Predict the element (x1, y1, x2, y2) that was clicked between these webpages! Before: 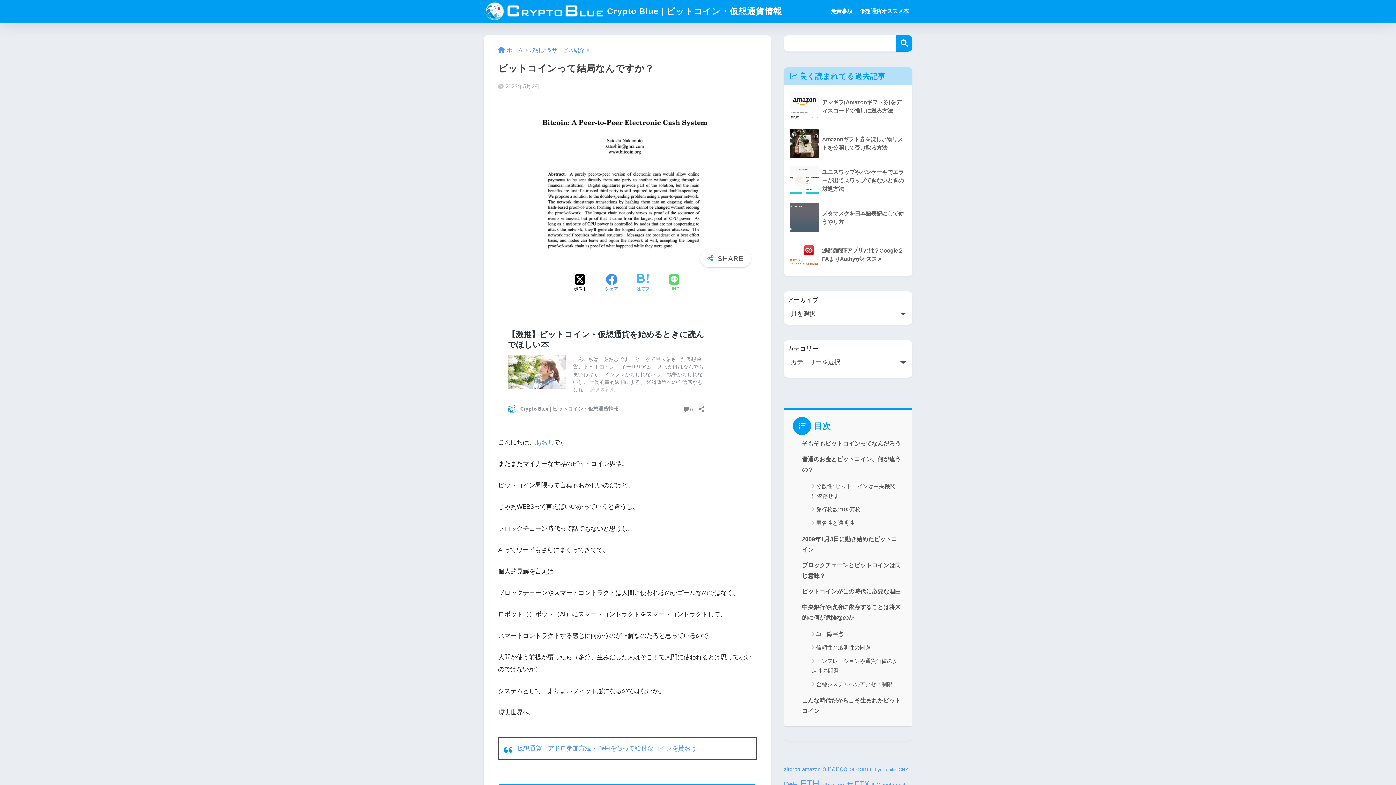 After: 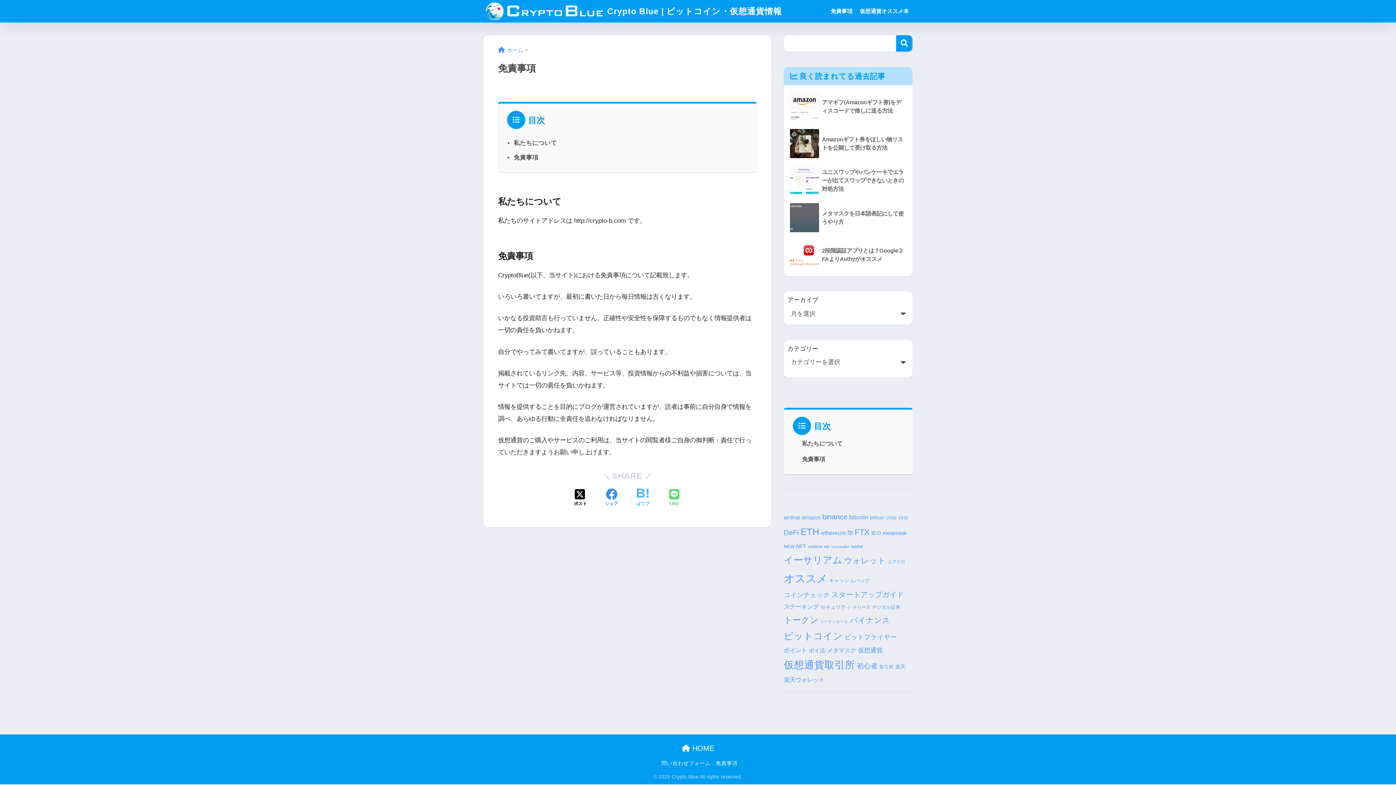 Action: label: 免責事項 bbox: (827, 0, 856, 22)